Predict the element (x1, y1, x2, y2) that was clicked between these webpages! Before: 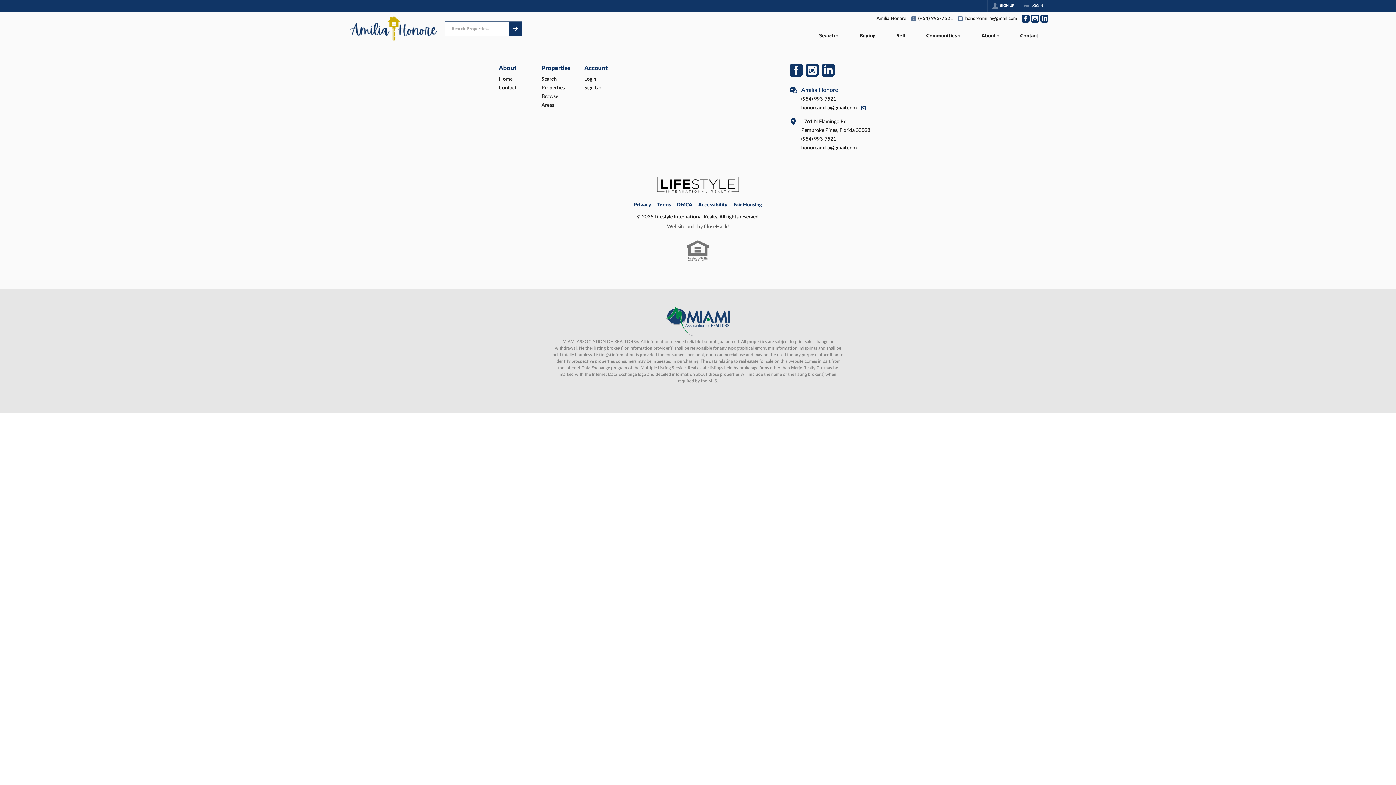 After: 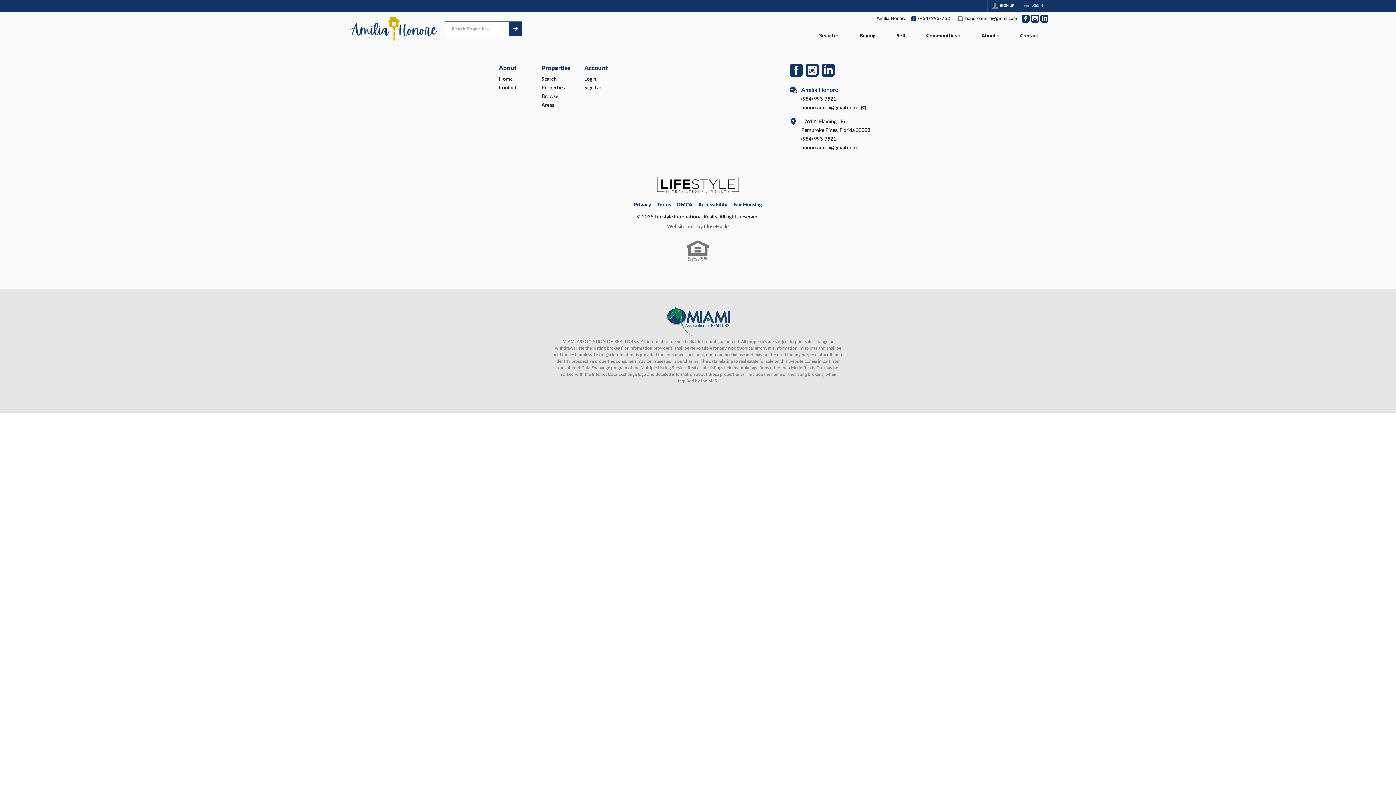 Action: bbox: (910, 15, 953, 21) label: (954) 993-7521